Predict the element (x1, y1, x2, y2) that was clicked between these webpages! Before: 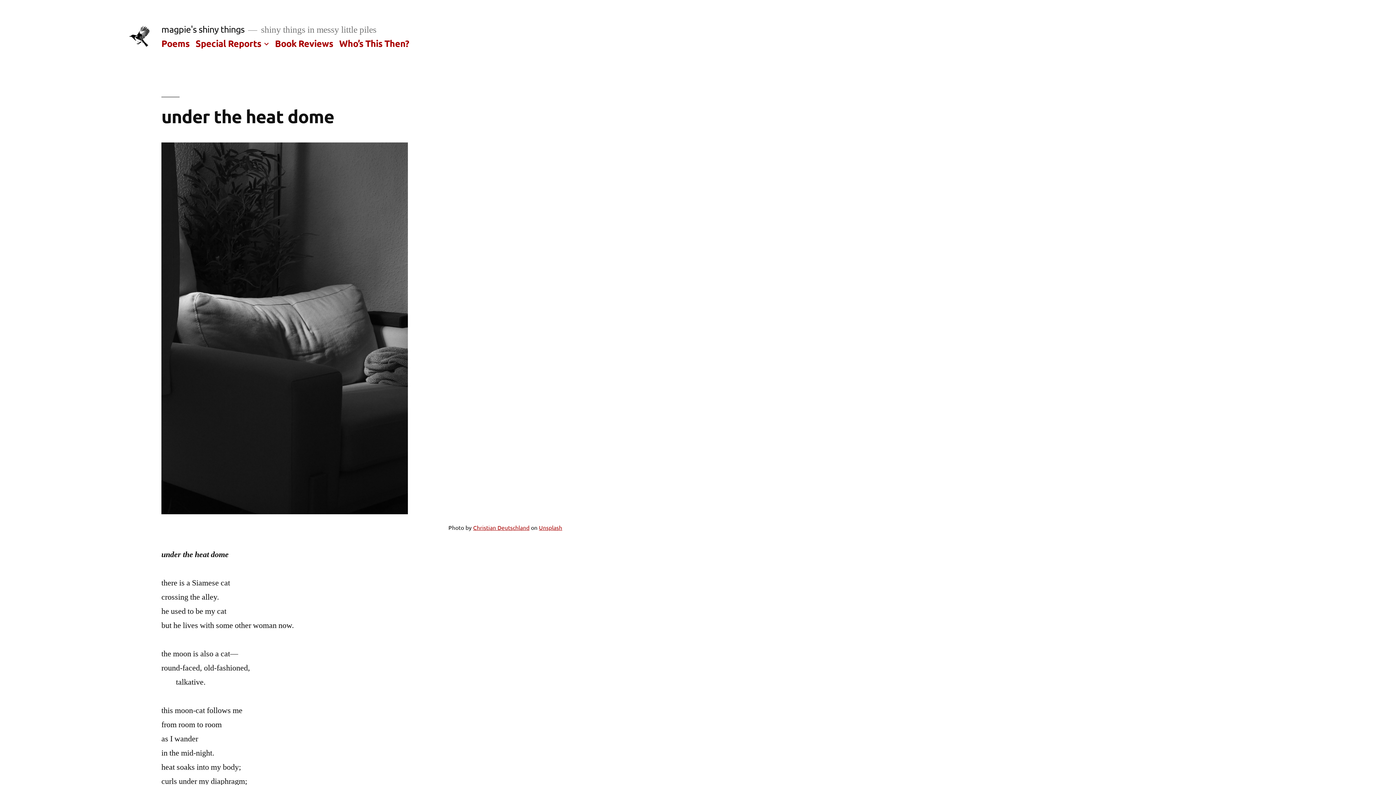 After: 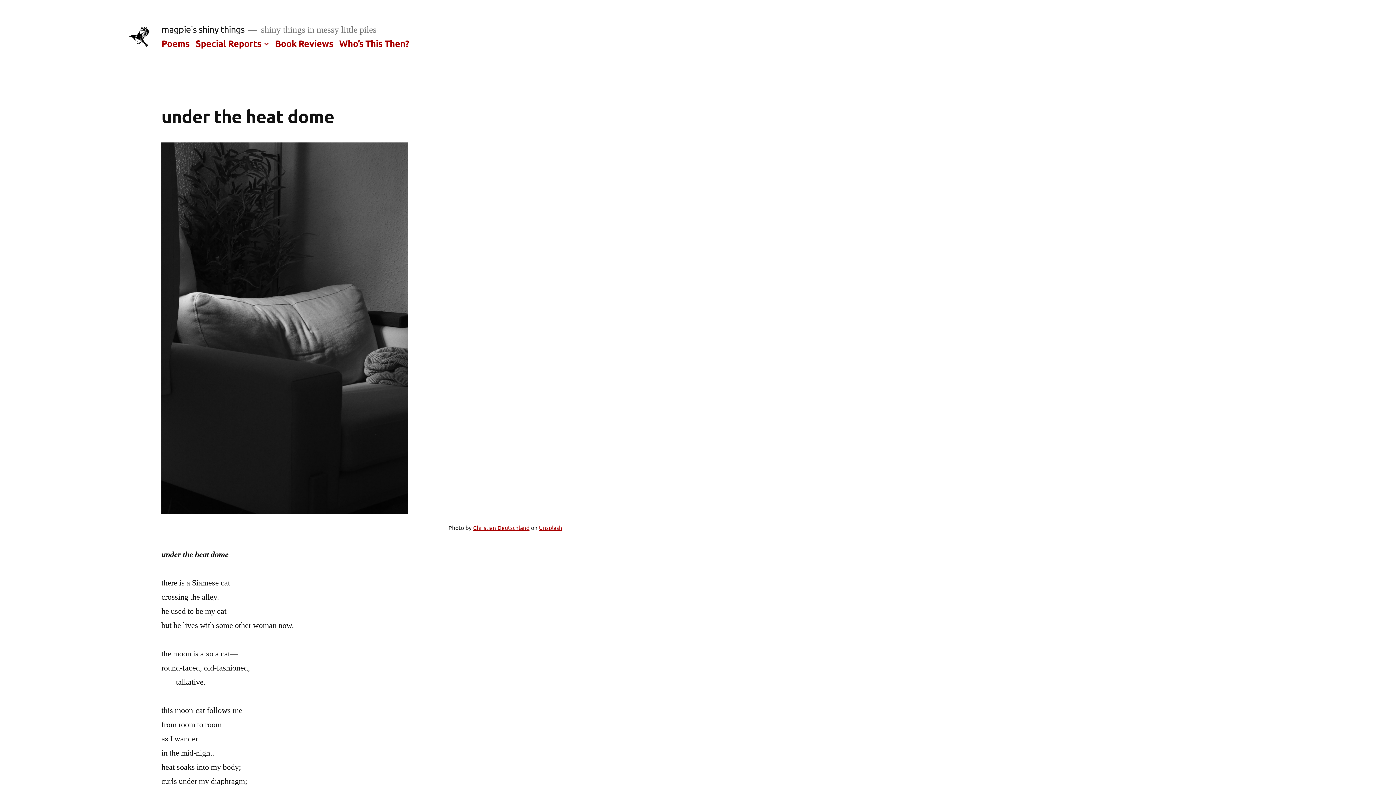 Action: bbox: (128, 25, 151, 48)